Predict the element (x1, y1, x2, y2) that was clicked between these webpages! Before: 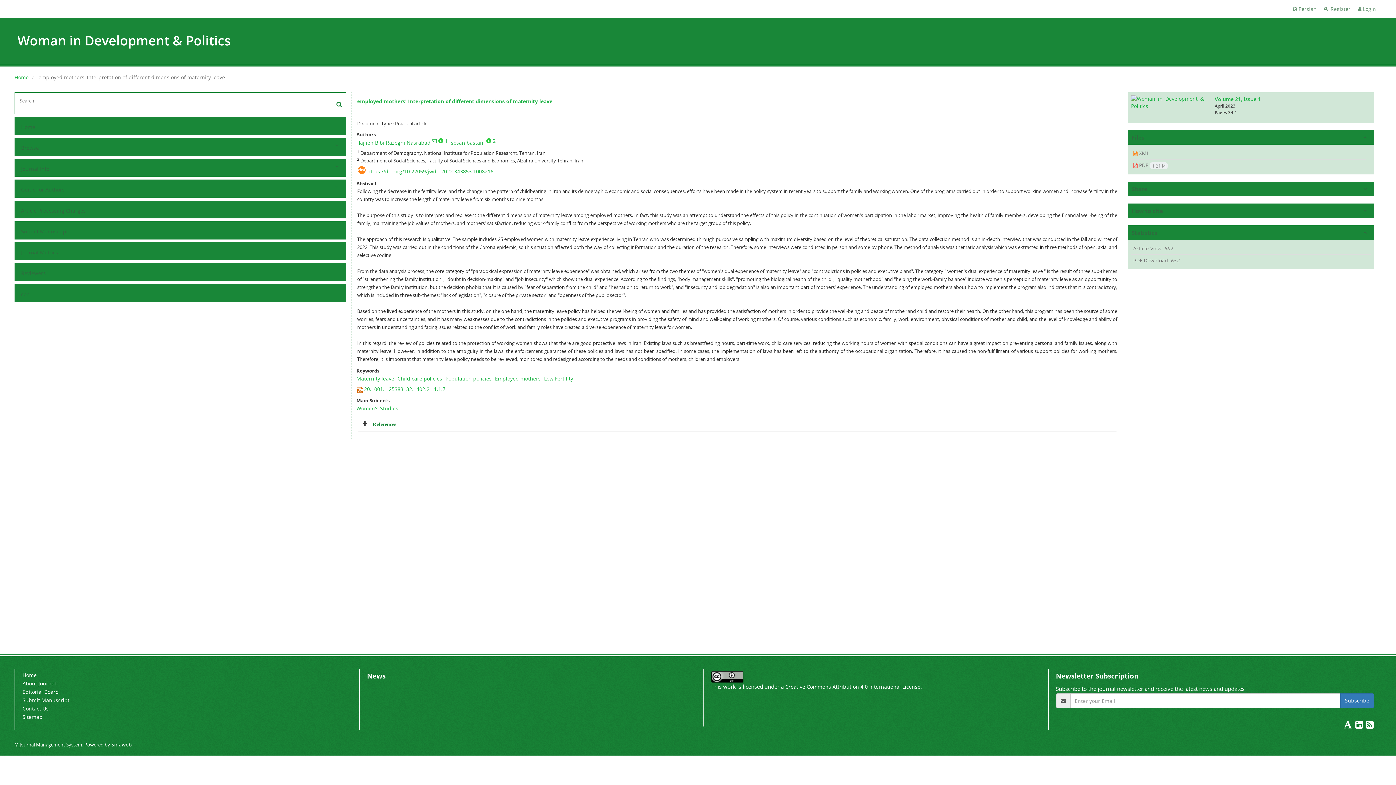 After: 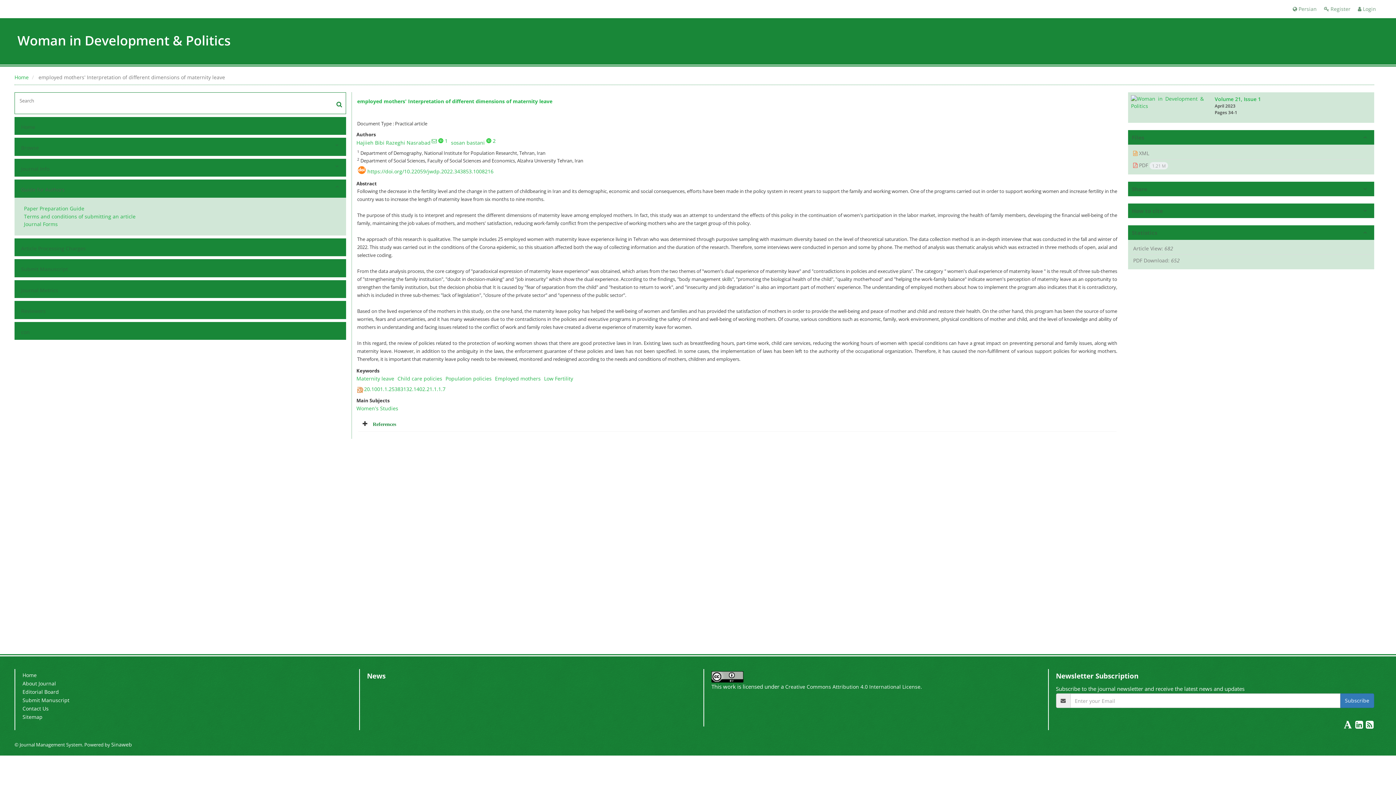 Action: bbox: (19, 184, 330, 195) label: Guide for Authors